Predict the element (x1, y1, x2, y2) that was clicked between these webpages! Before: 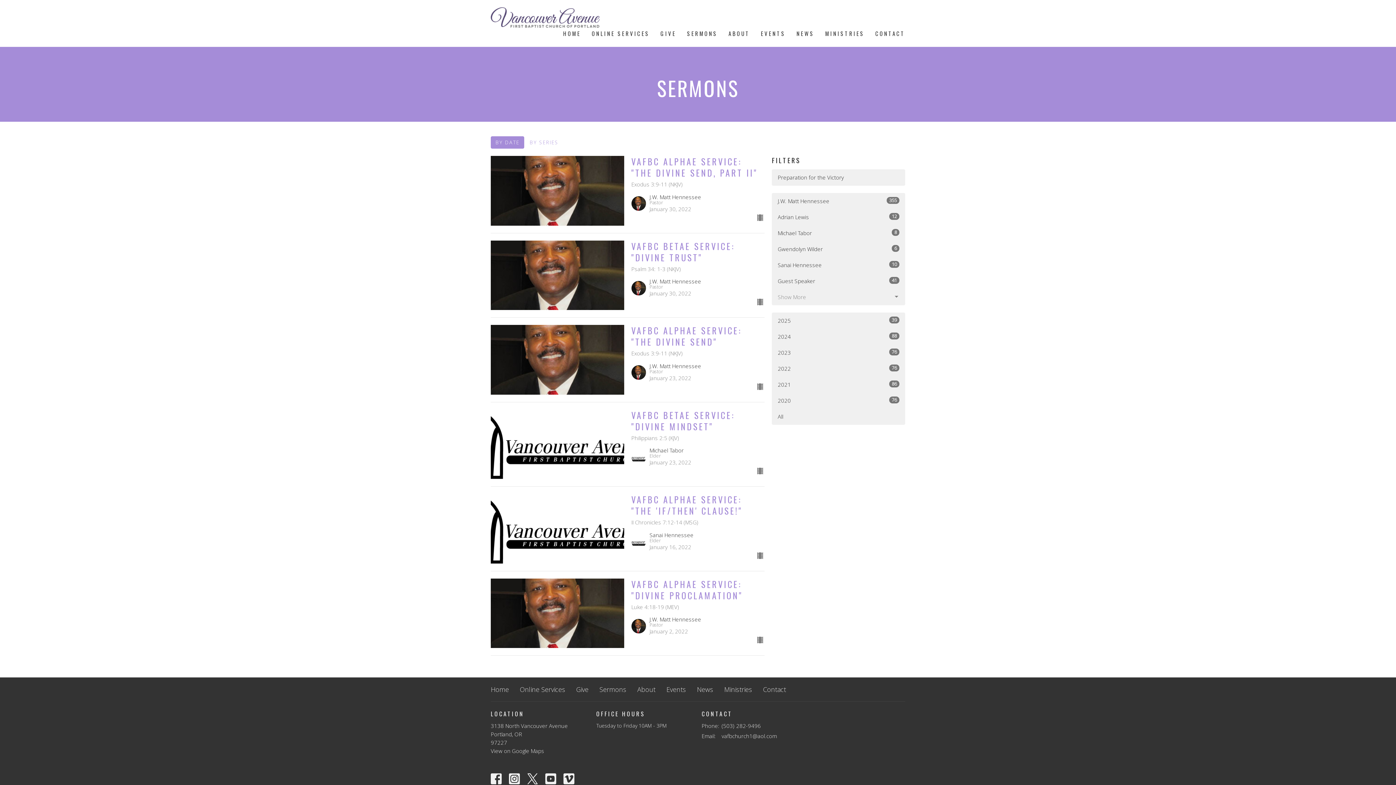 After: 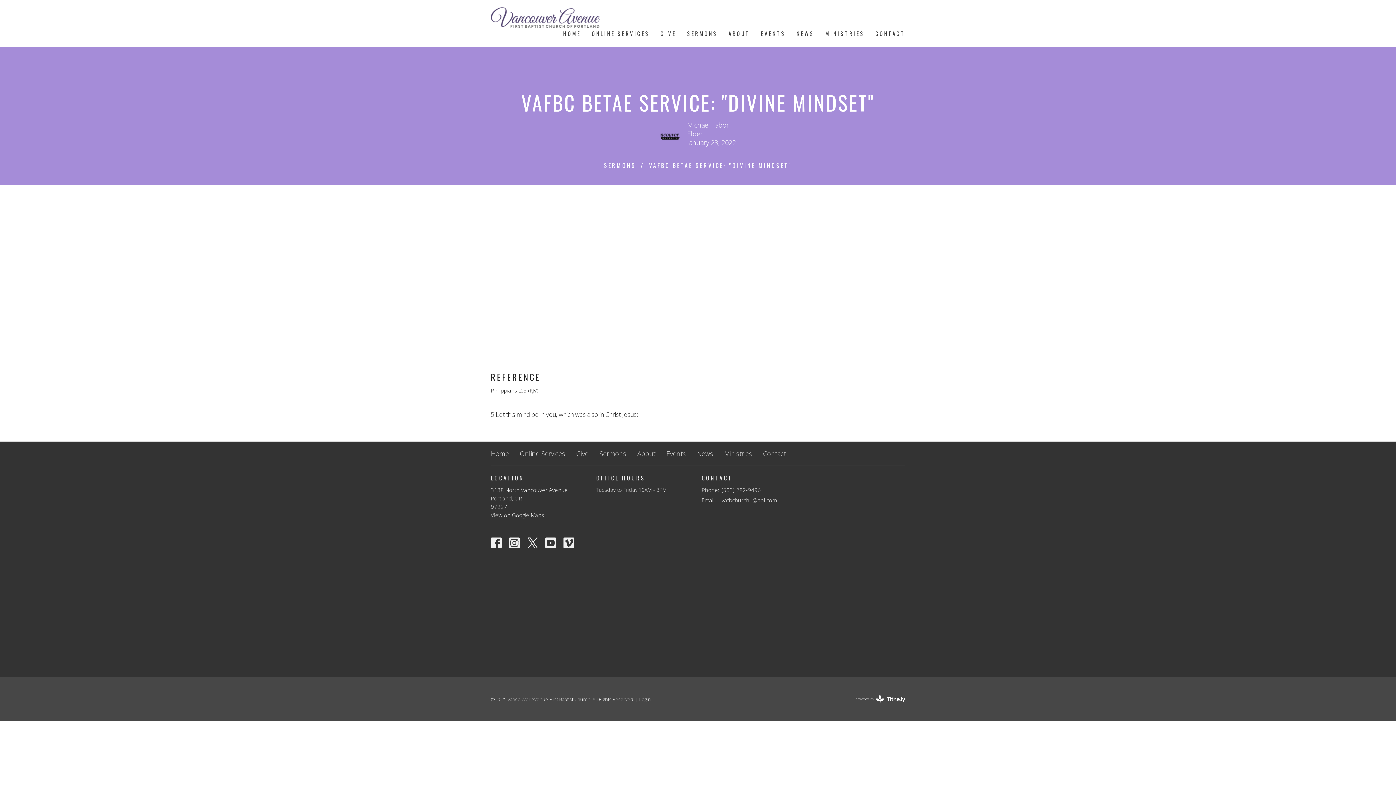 Action: bbox: (487, 409, 768, 479) label: VAFBC BETAE SERVICE: "DIVINE MINDSET"
Philippians 2:5 (KJV)
Michael Tabor
Elder
January 23, 2022